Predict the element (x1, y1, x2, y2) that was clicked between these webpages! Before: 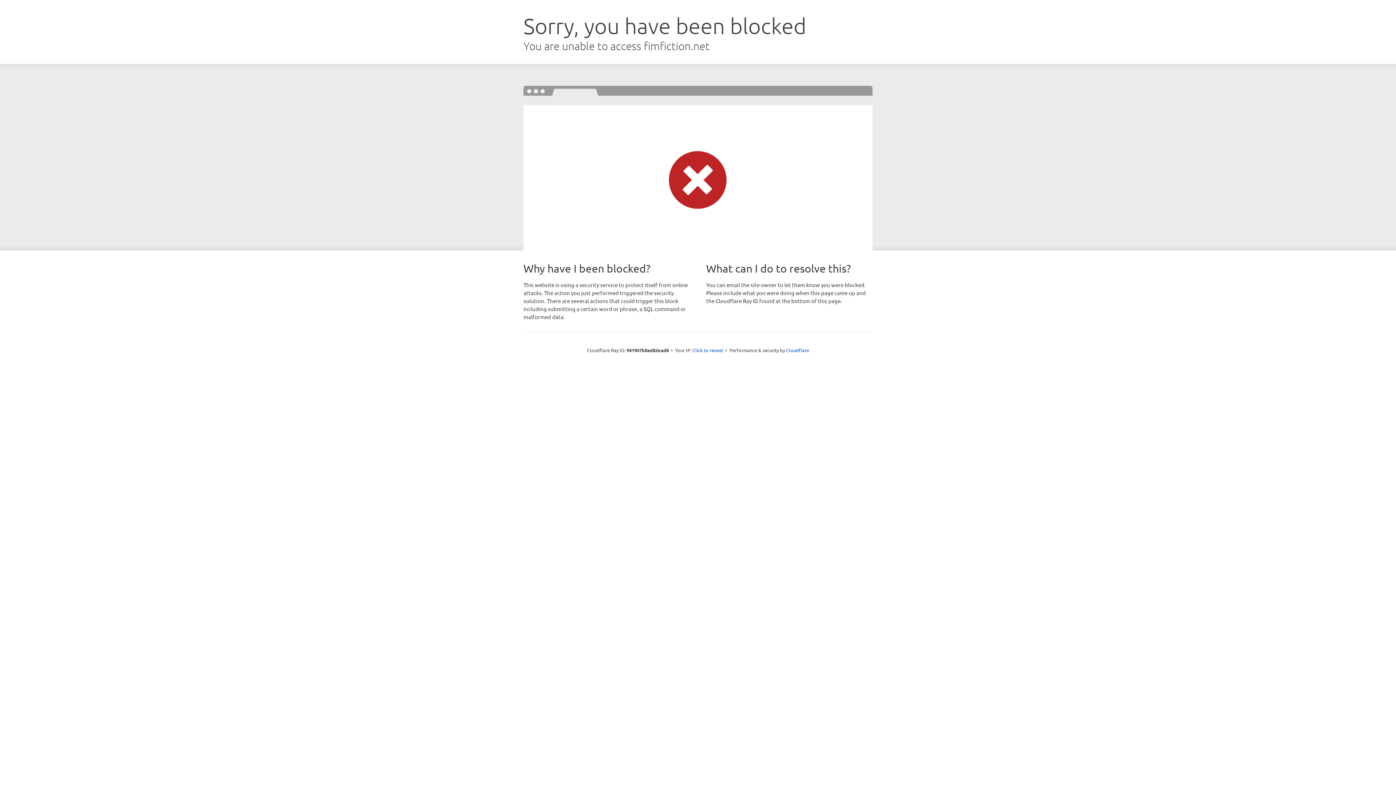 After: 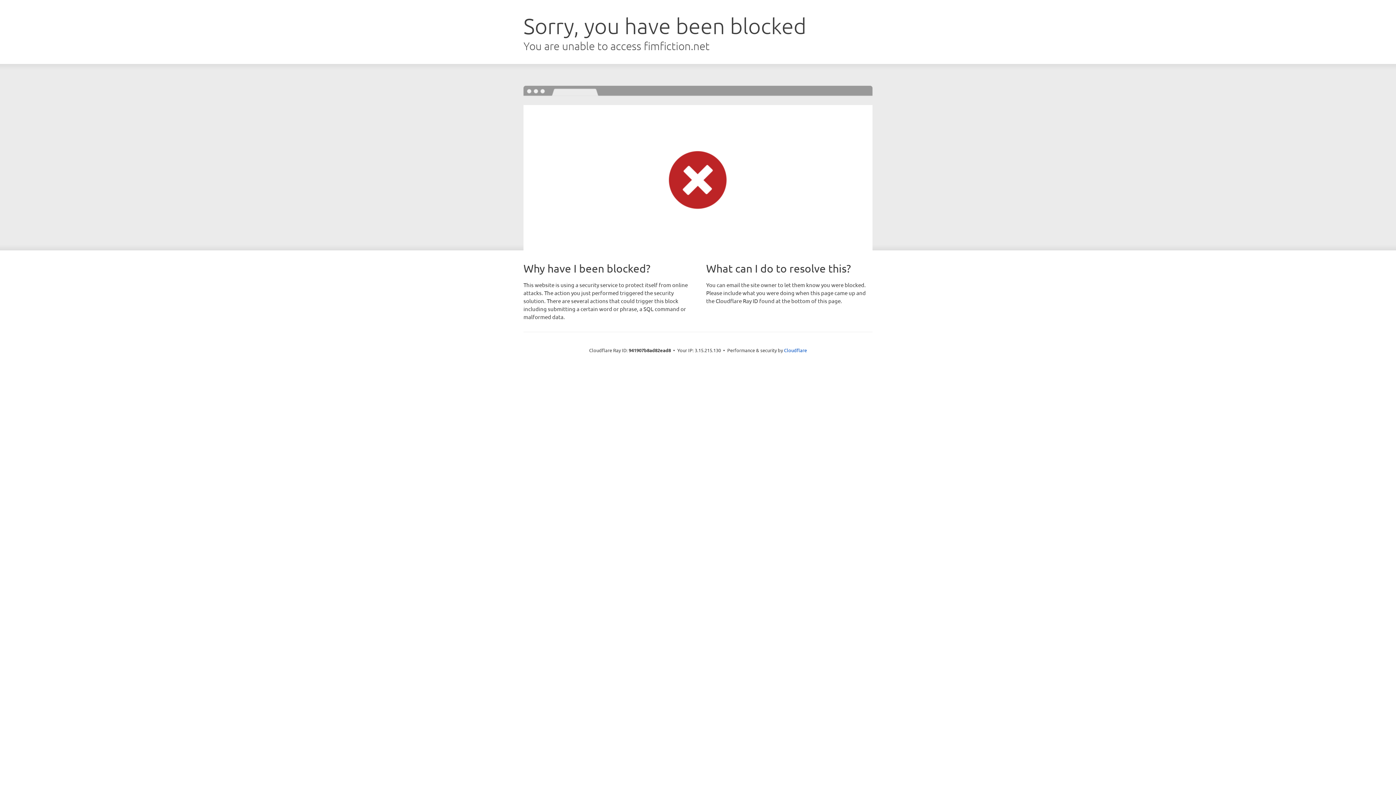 Action: bbox: (692, 346, 723, 353) label: Click to reveal